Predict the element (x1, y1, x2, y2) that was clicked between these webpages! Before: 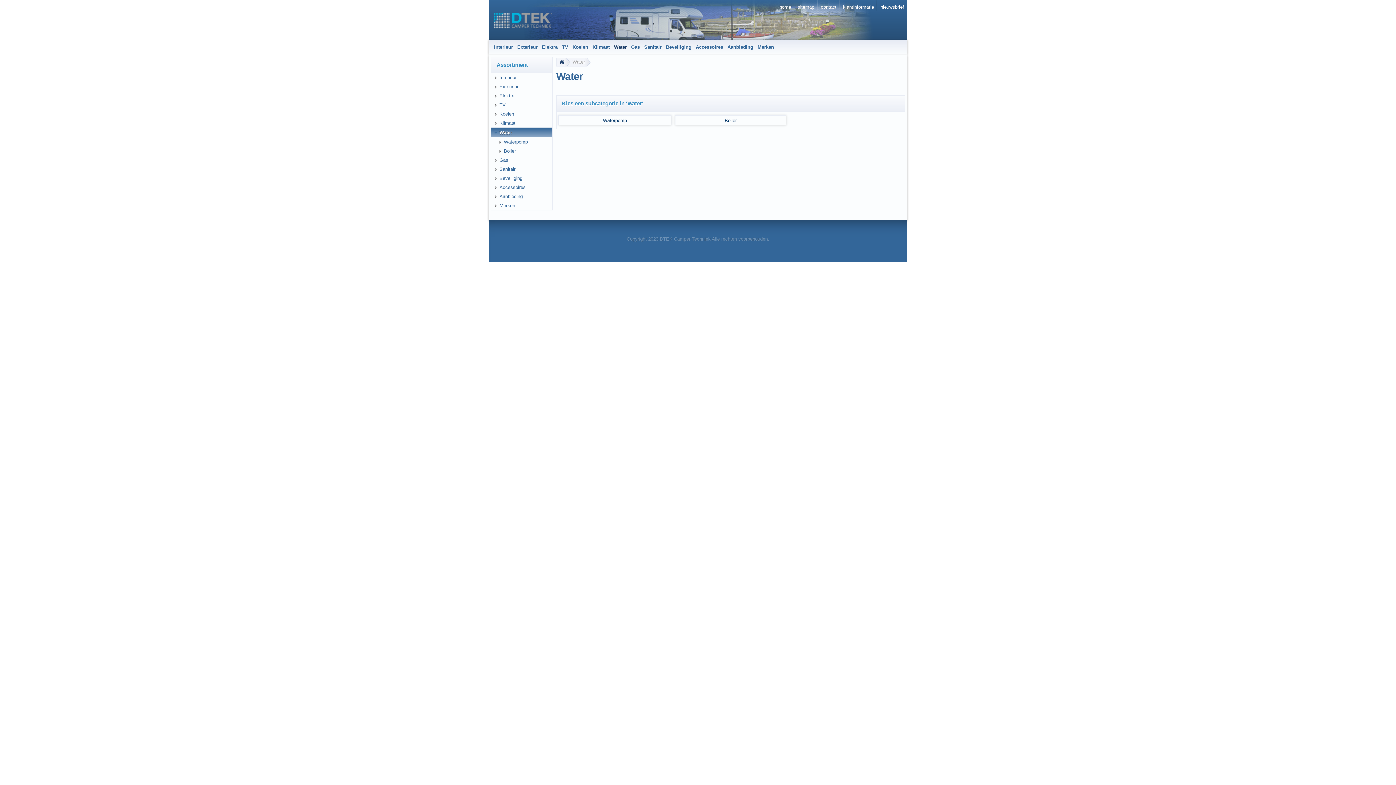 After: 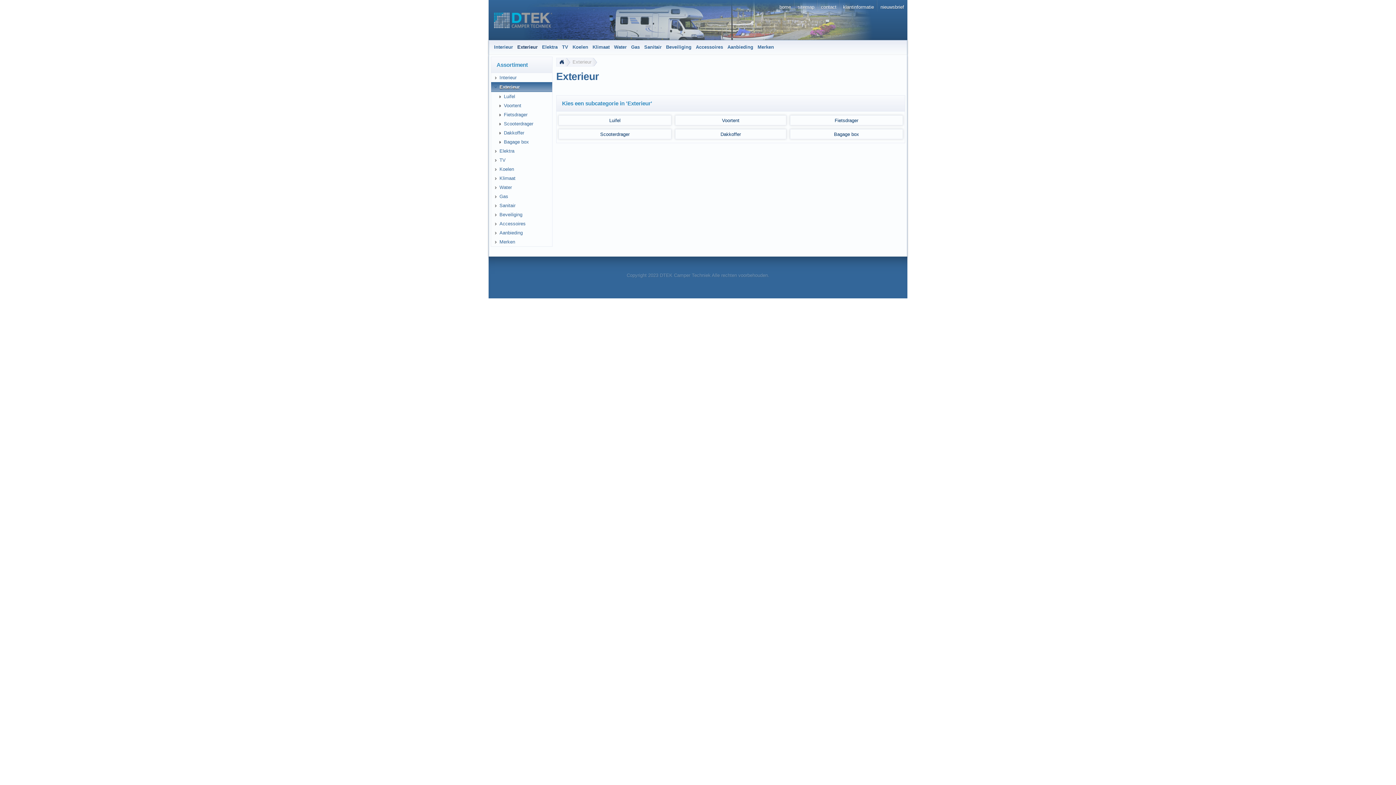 Action: bbox: (491, 82, 552, 91) label: Exterieur